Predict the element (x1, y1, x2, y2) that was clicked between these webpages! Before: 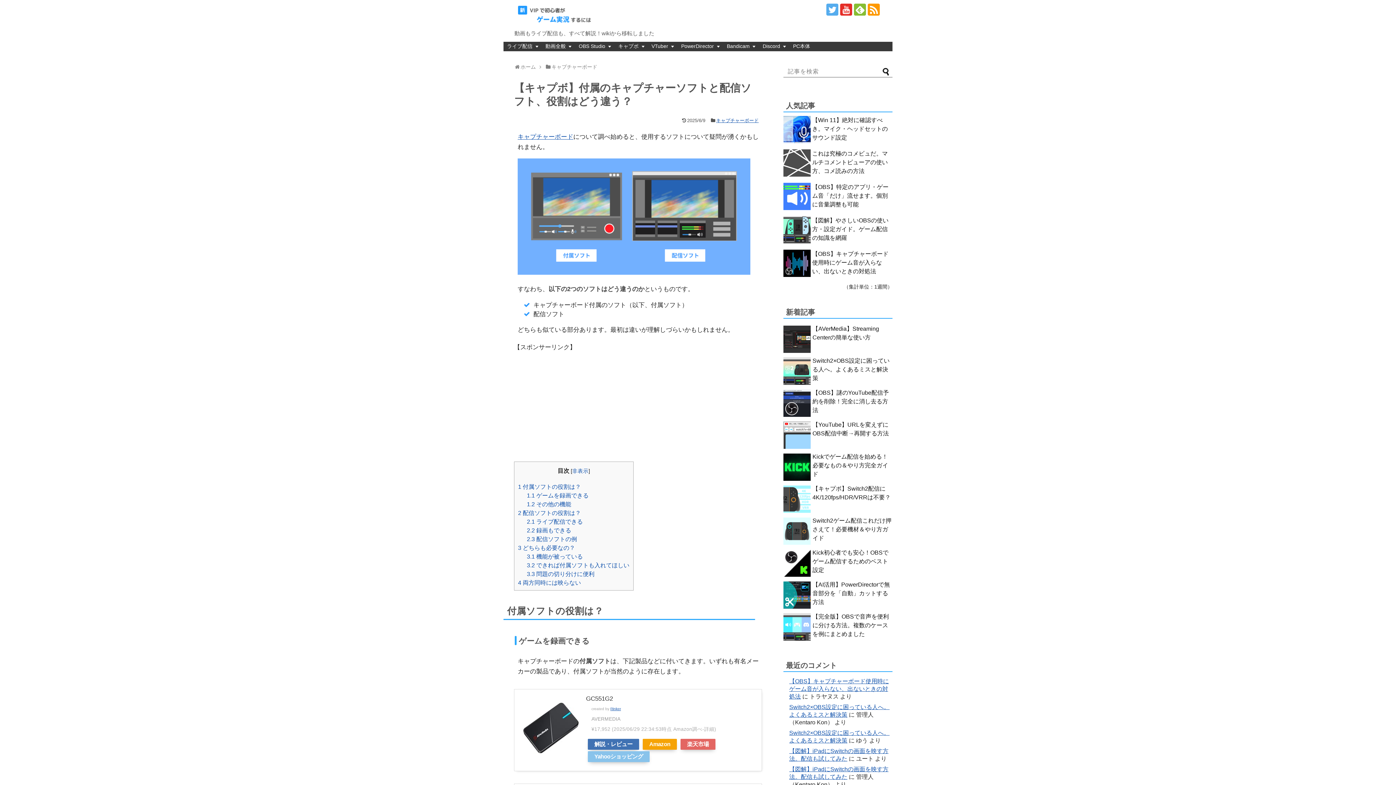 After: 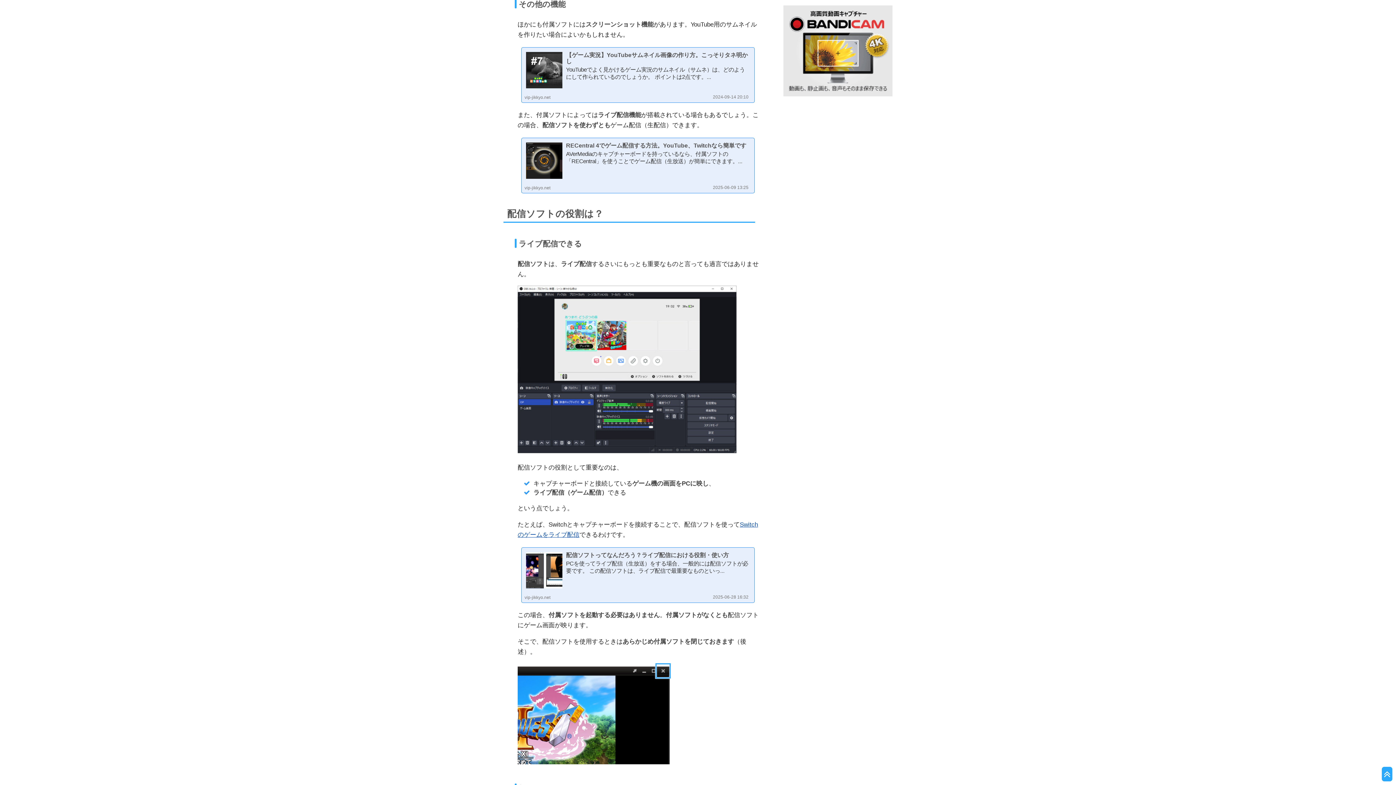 Action: label: 1.2 その他の機能 bbox: (526, 500, 571, 507)